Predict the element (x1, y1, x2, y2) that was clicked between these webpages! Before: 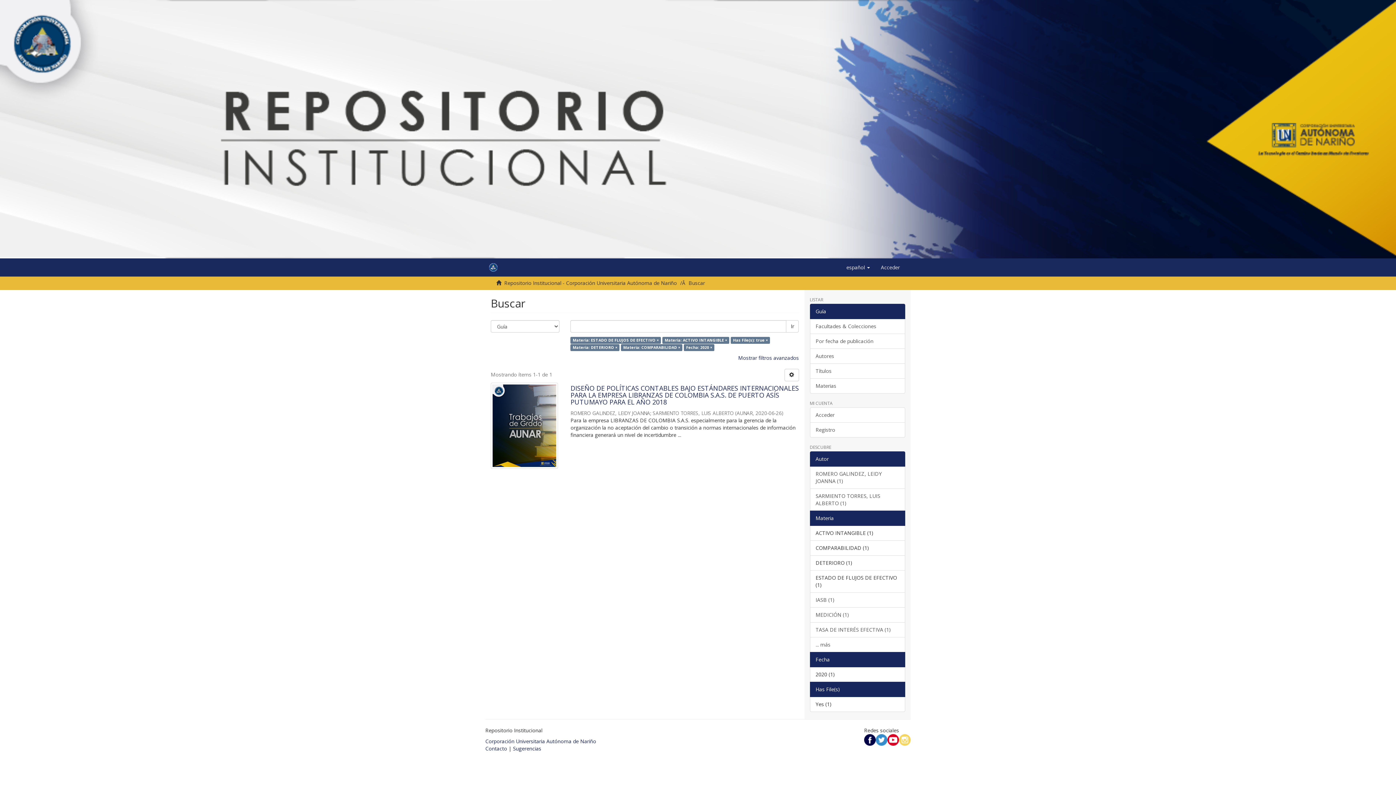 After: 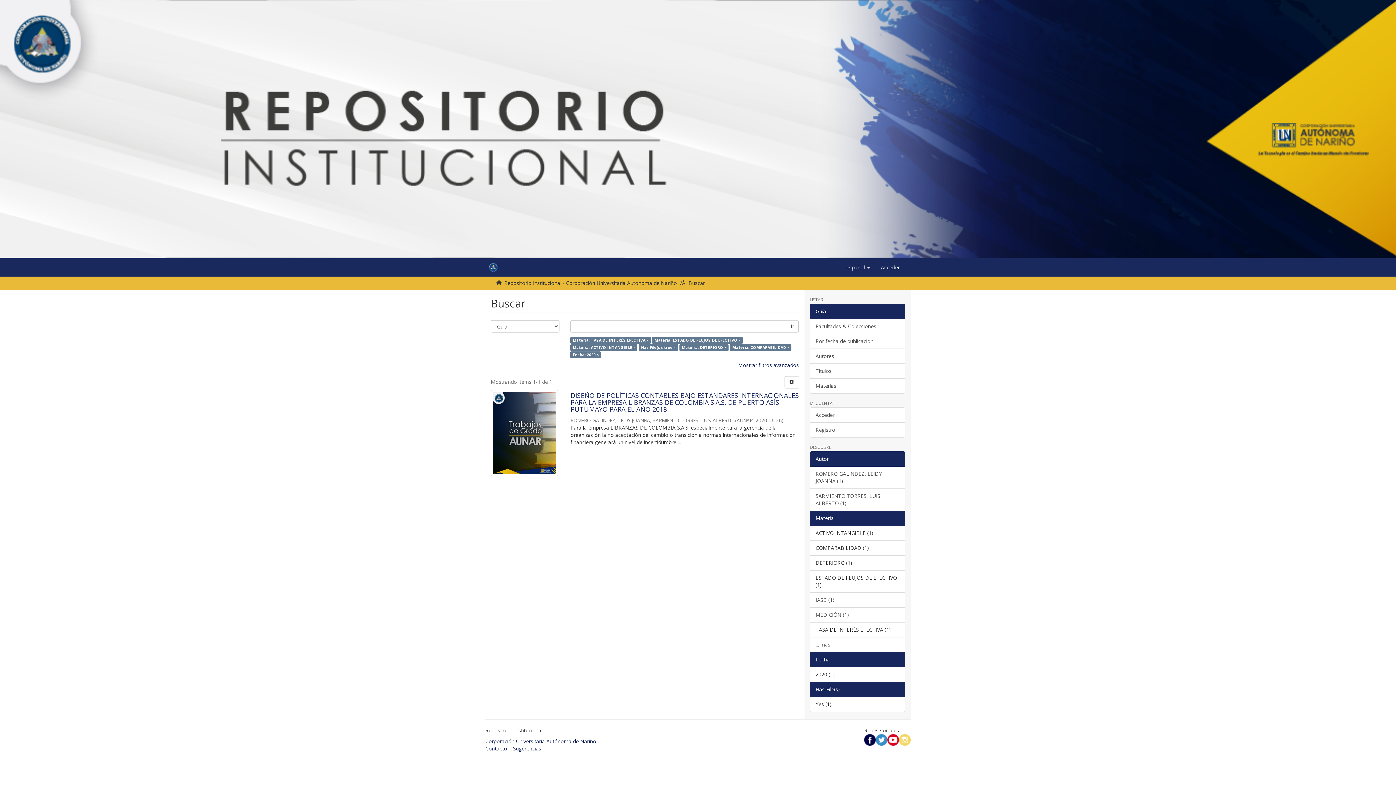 Action: label: TASA DE INTERÉS EFECTIVA (1) bbox: (810, 622, 905, 637)